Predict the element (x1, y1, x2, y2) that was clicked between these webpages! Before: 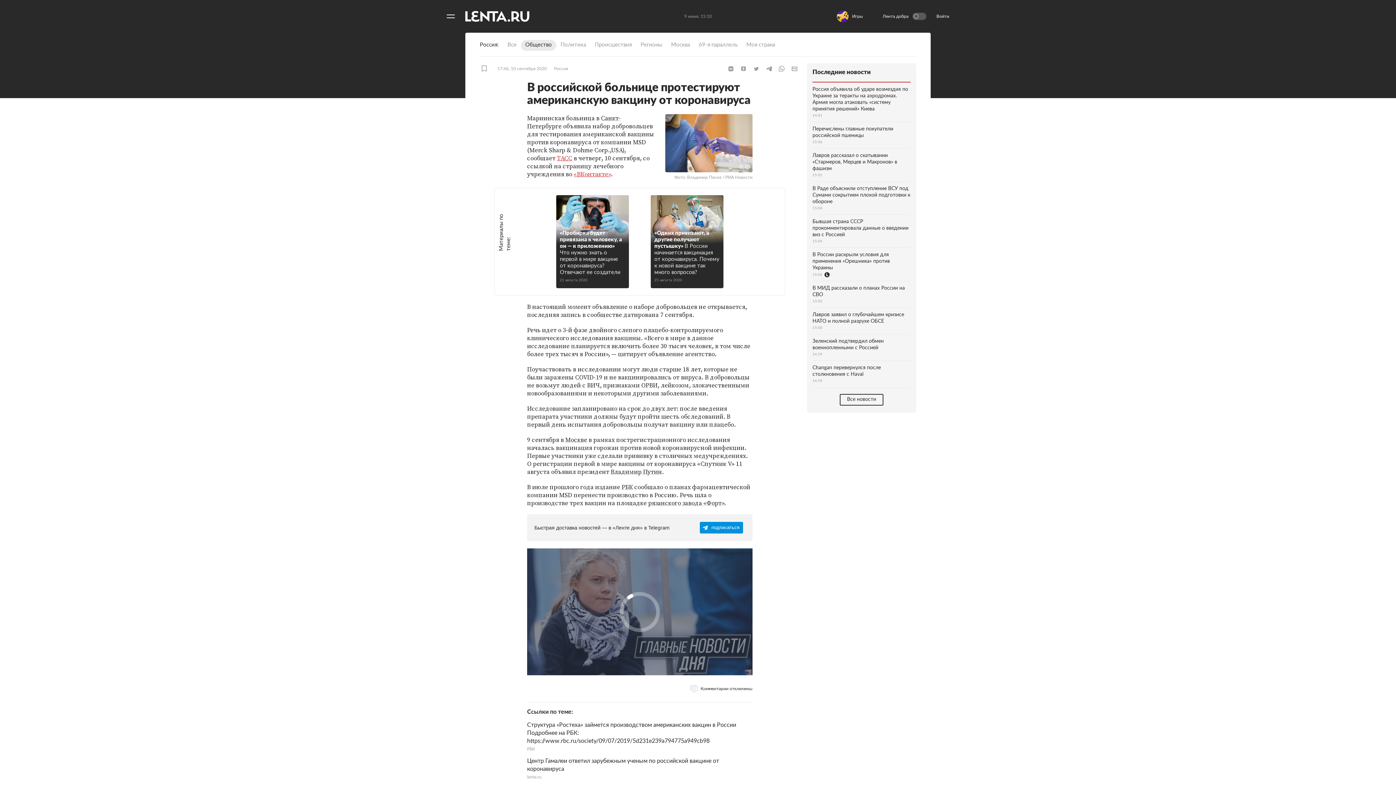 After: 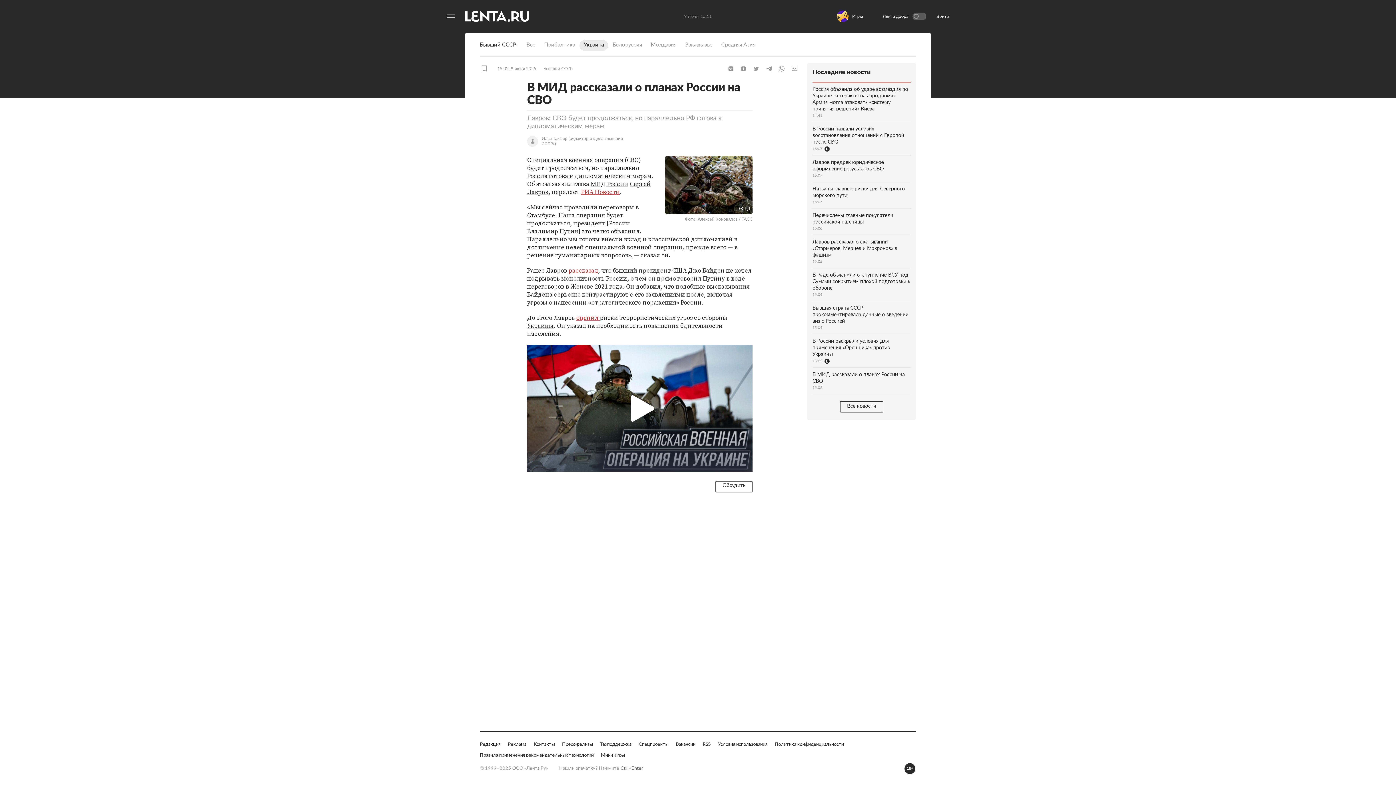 Action: label: В МИД рассказали о планах России на СВО
15:02 bbox: (812, 281, 910, 308)